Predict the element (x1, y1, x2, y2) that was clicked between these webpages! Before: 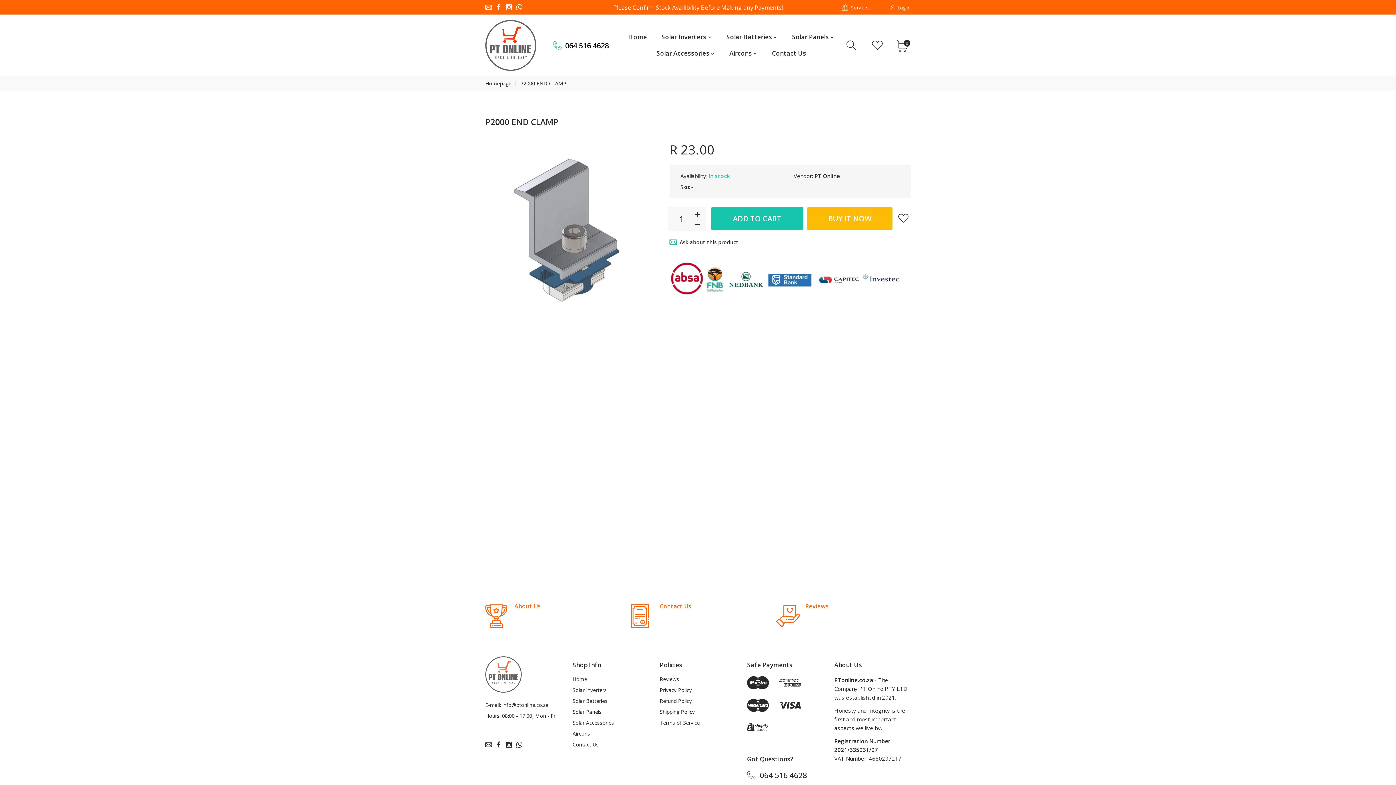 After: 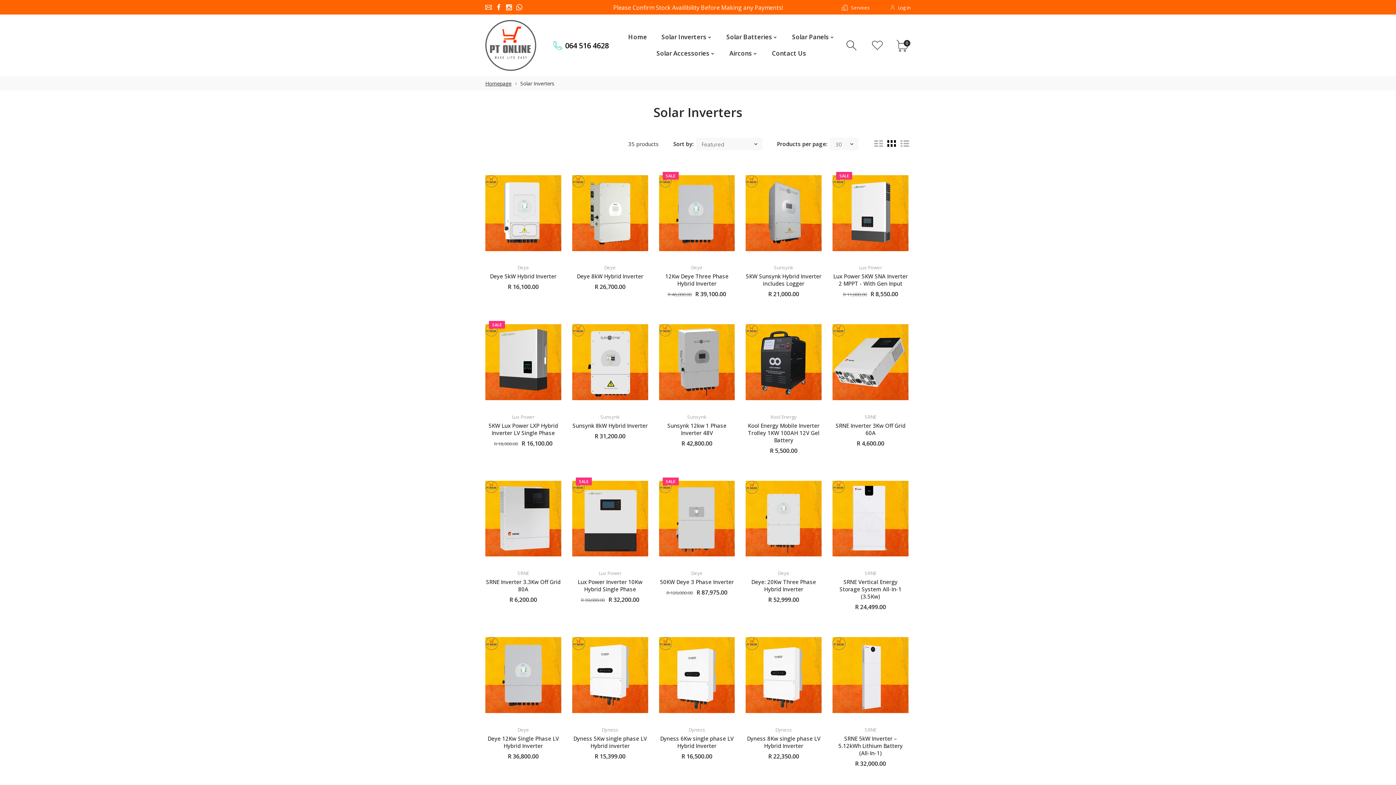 Action: bbox: (654, 29, 719, 45) label: Solar Inverters